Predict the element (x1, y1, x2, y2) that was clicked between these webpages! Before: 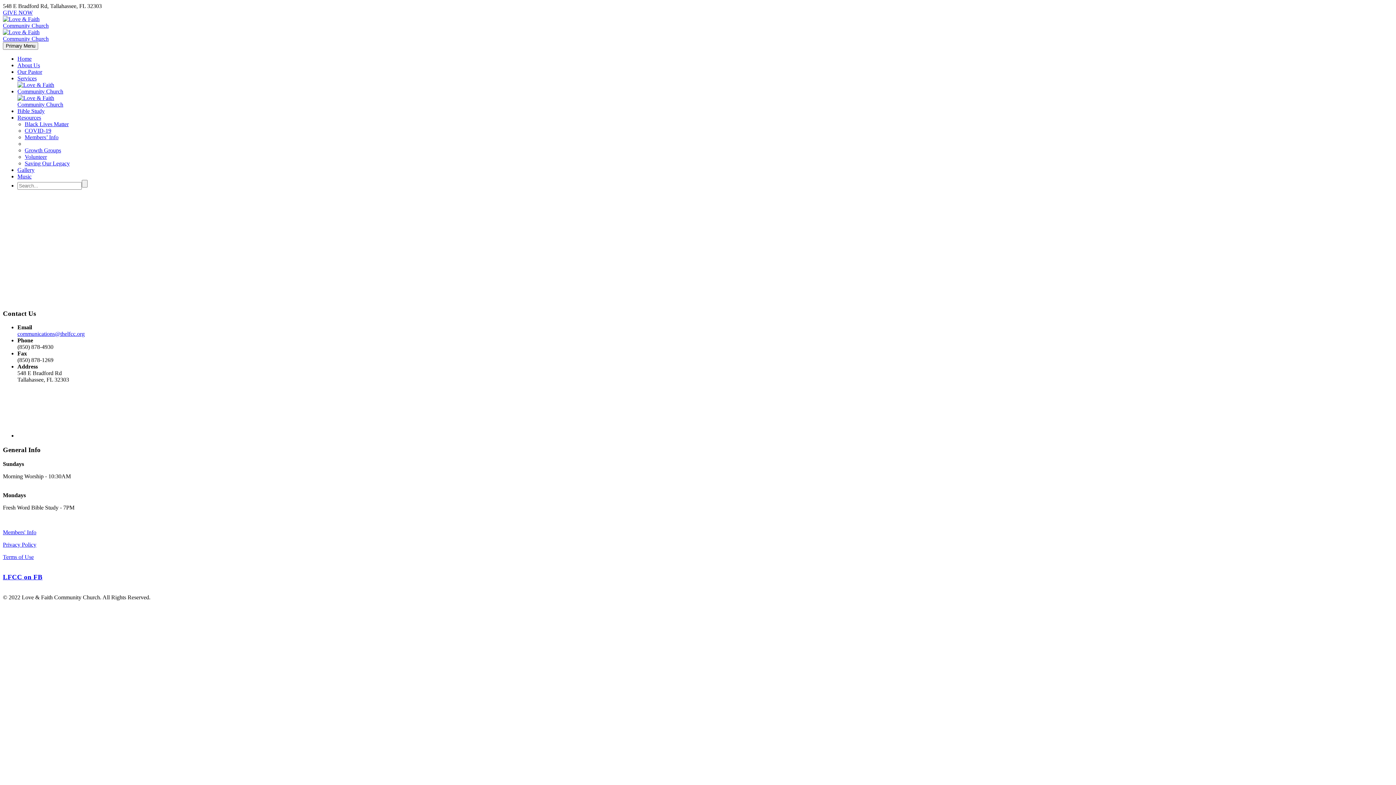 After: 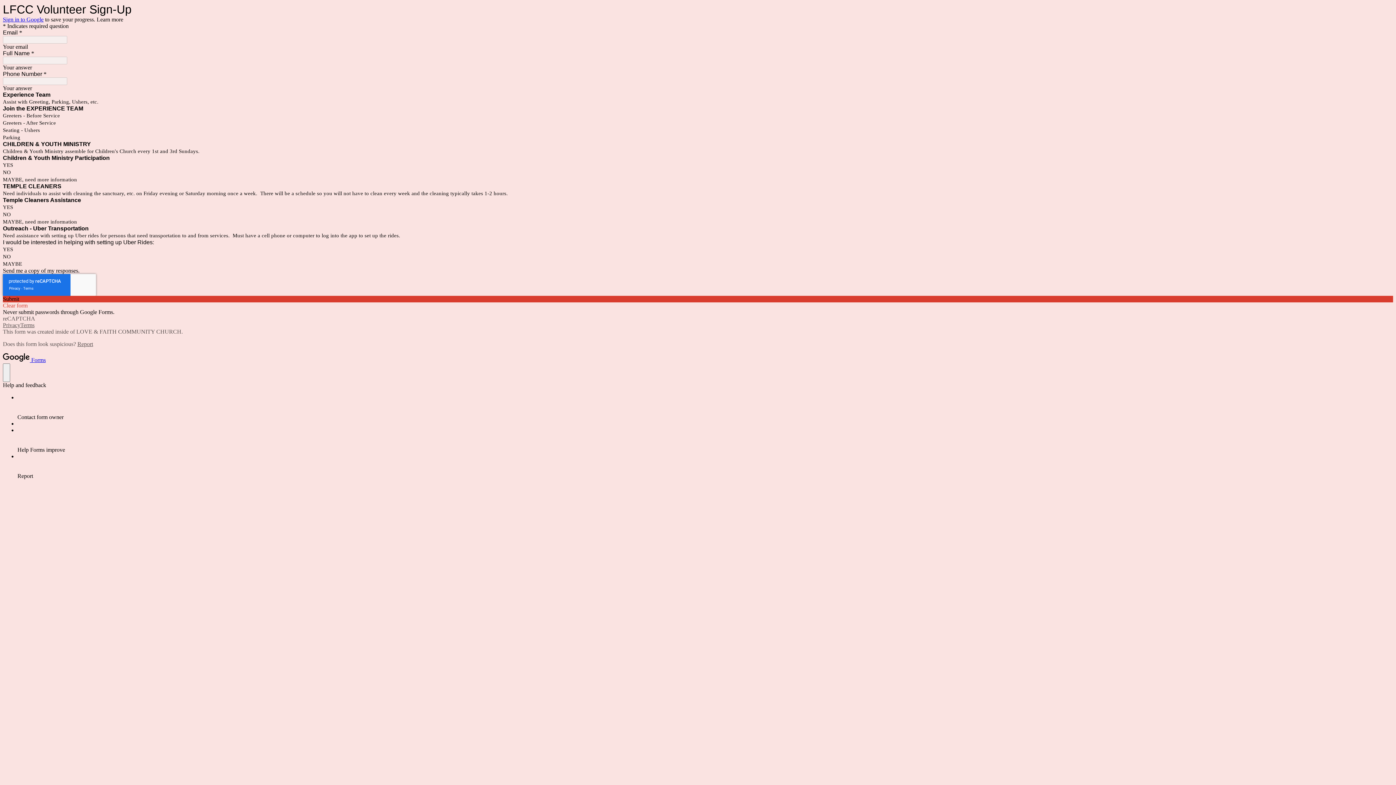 Action: bbox: (24, 153, 46, 160) label: Volunteer